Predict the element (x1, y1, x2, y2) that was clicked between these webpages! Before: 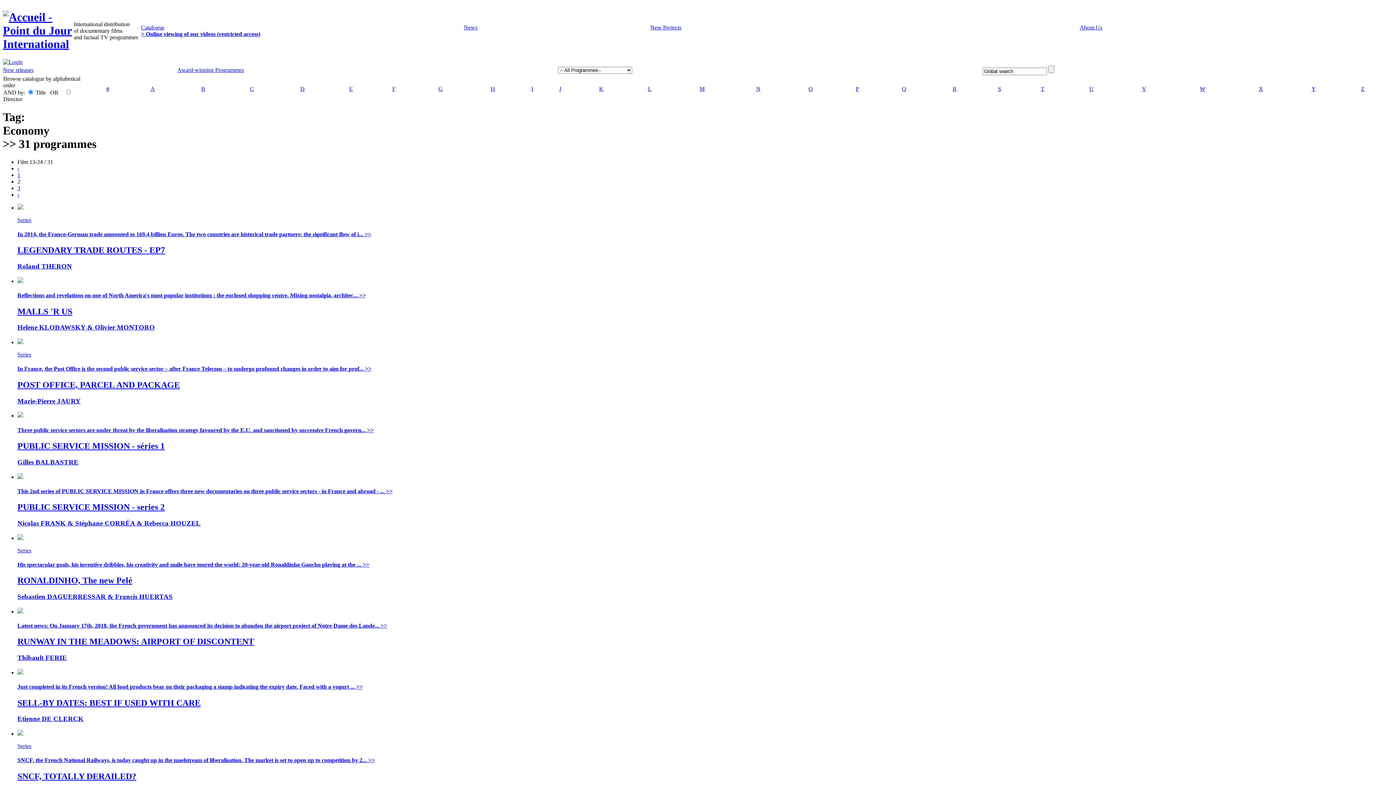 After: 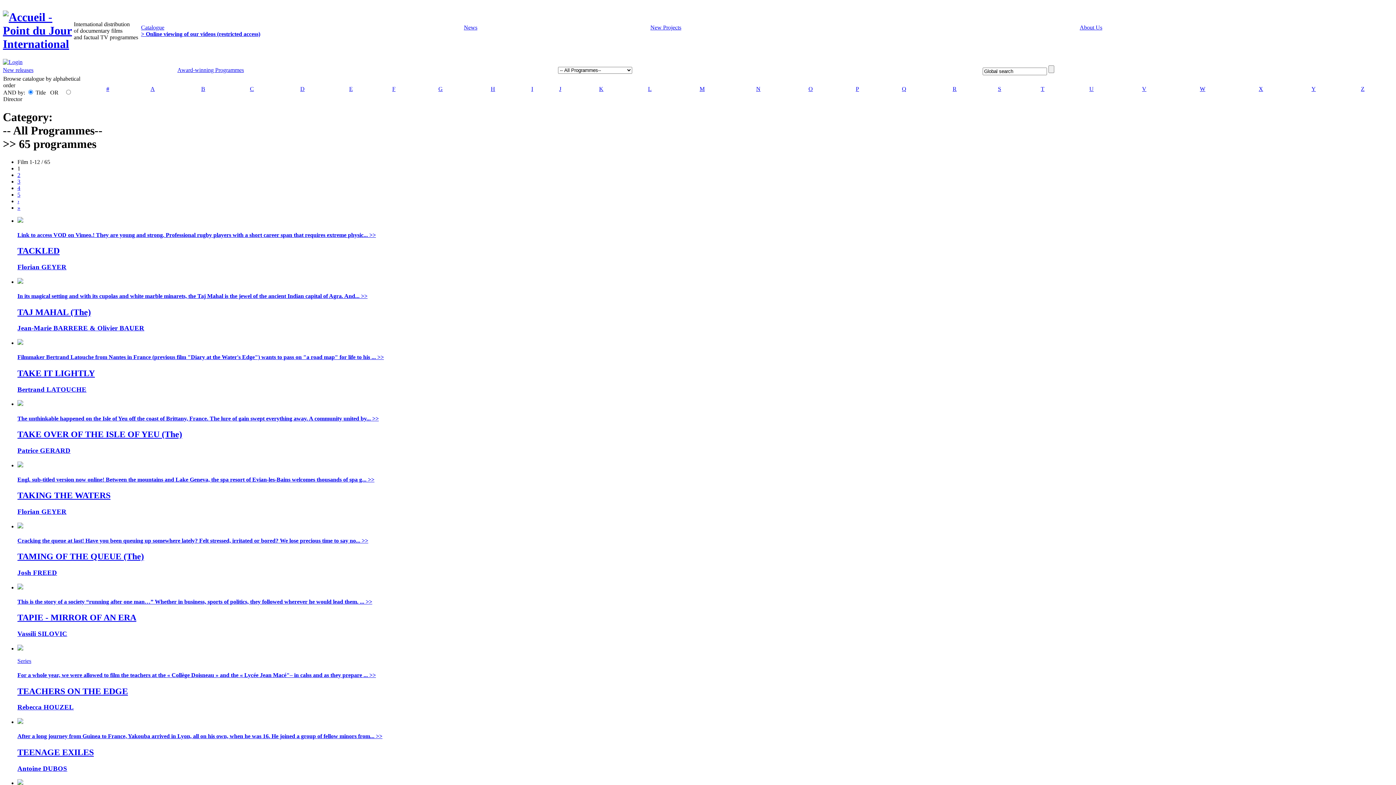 Action: label: T bbox: (1041, 85, 1044, 92)